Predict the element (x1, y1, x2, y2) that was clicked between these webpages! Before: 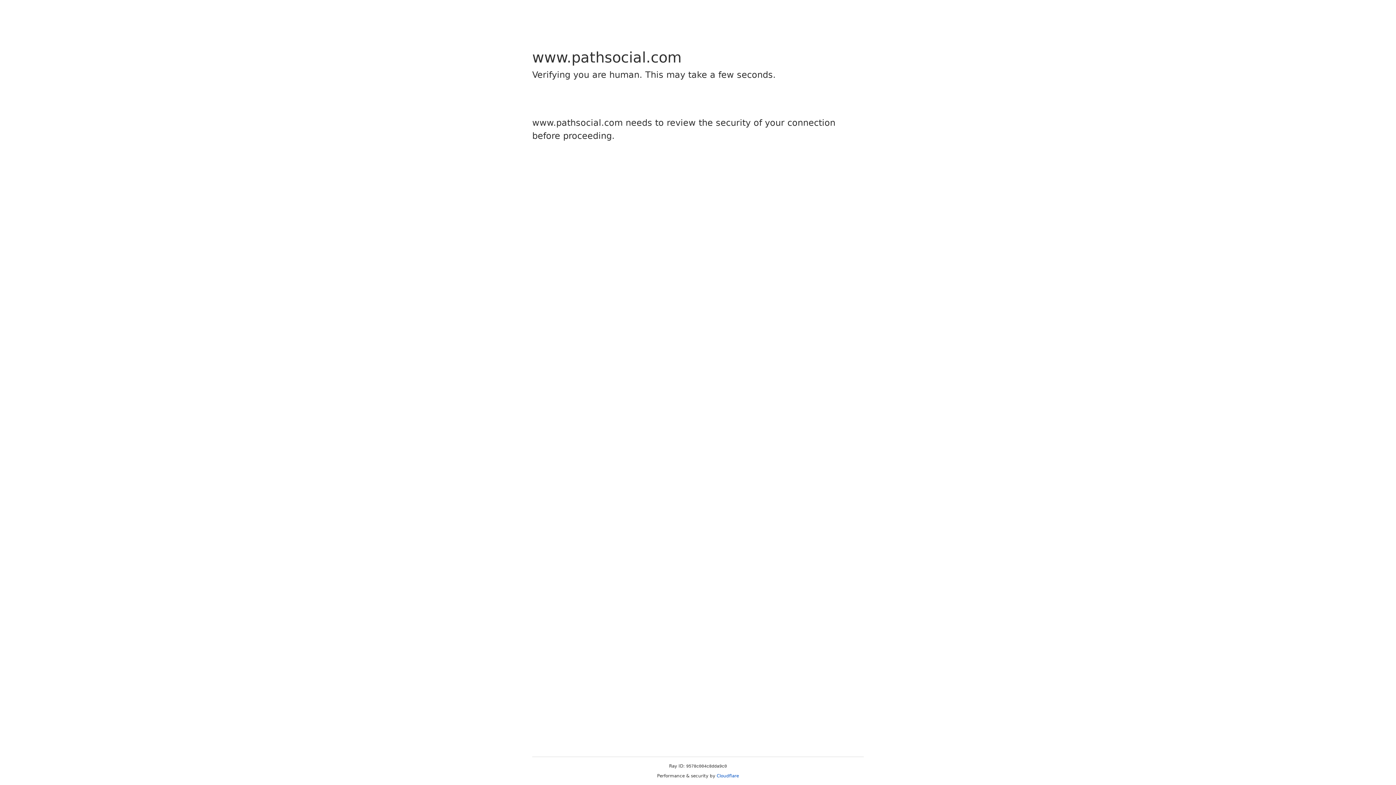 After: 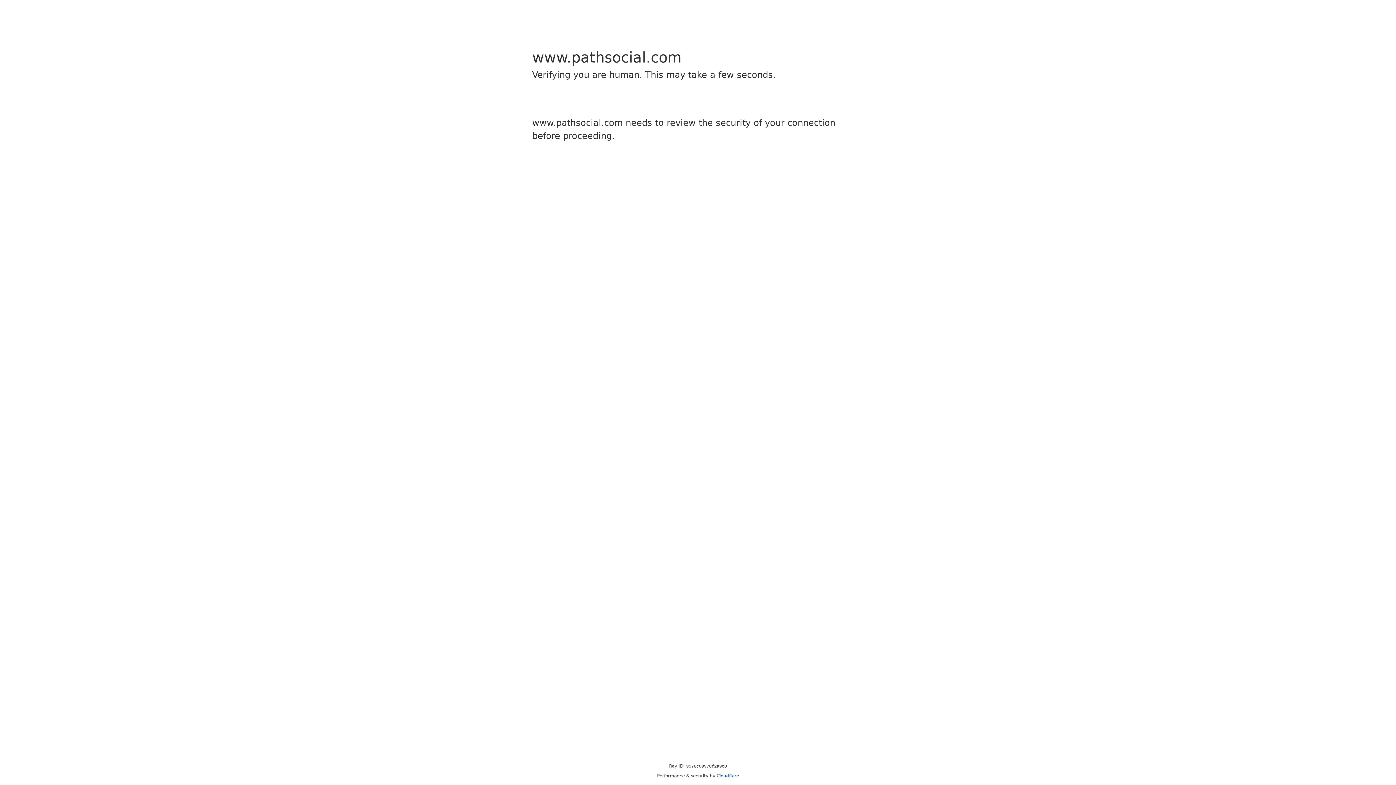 Action: label: Cloudflare bbox: (716, 773, 739, 778)